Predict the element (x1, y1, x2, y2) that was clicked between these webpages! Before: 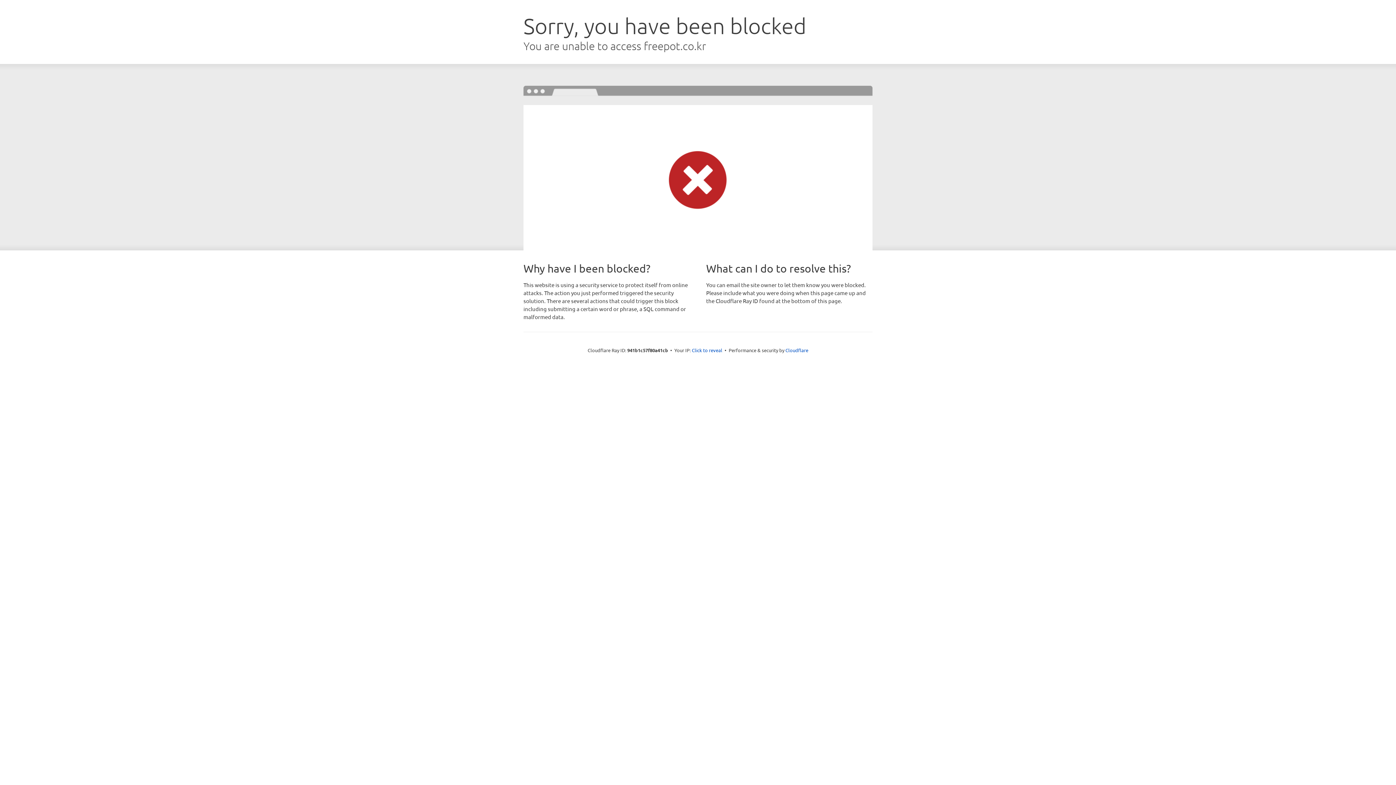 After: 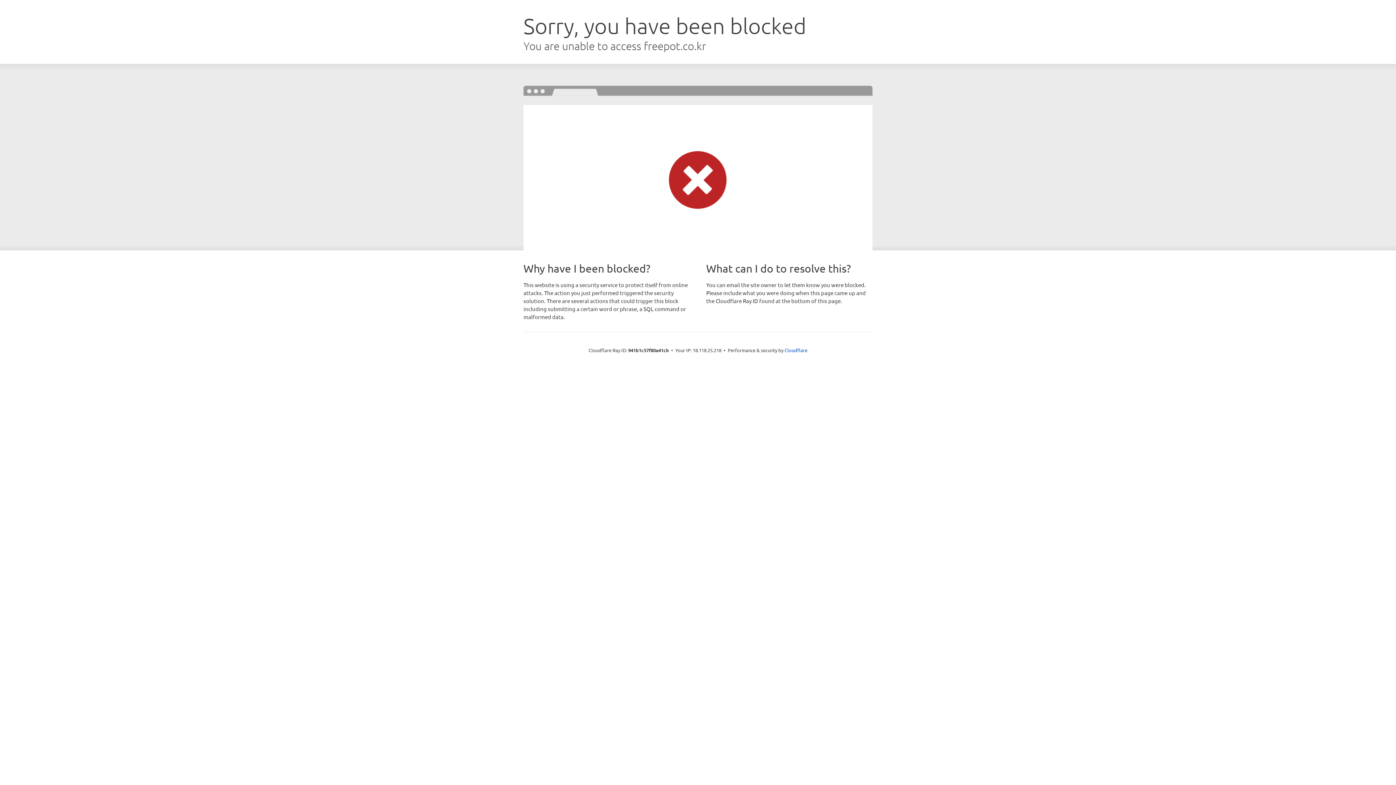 Action: label: Click to reveal bbox: (692, 346, 722, 353)